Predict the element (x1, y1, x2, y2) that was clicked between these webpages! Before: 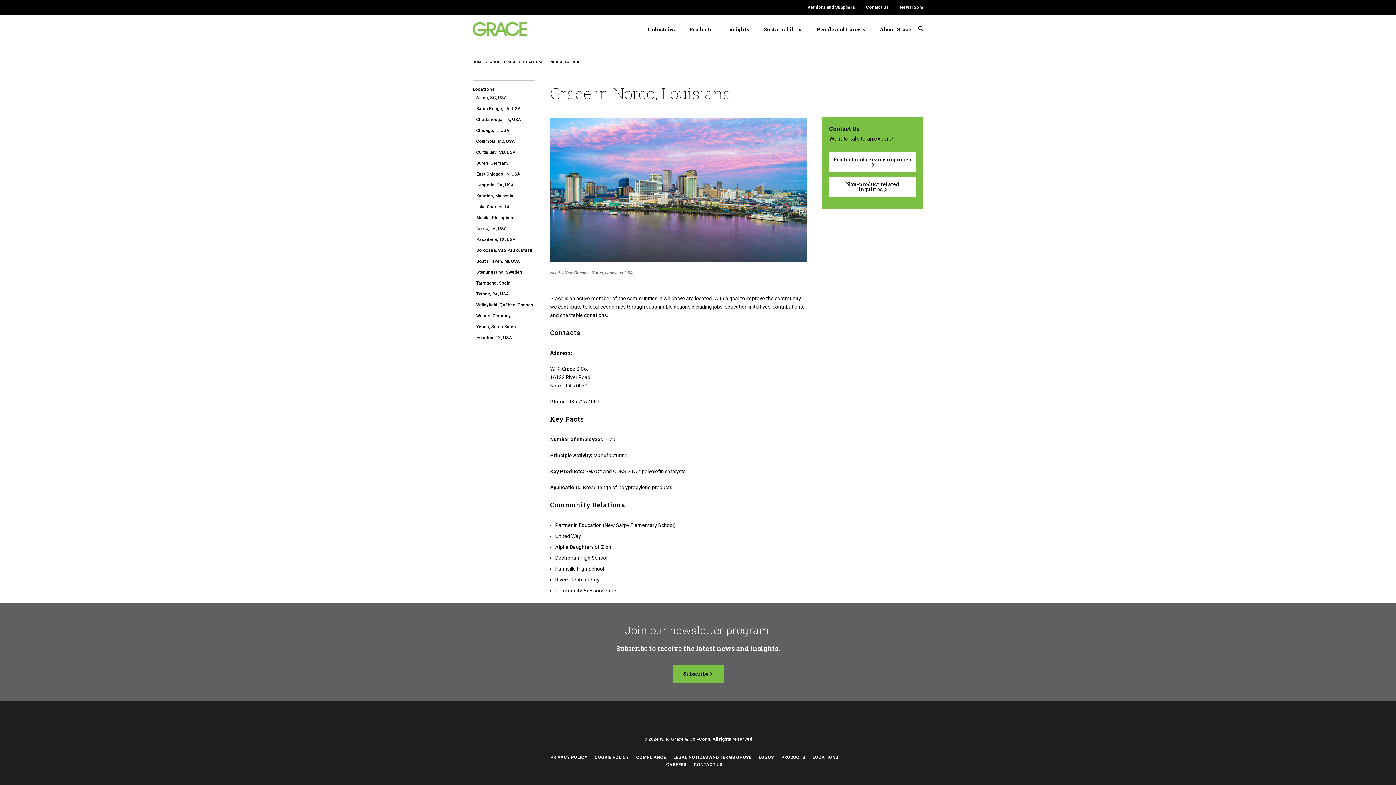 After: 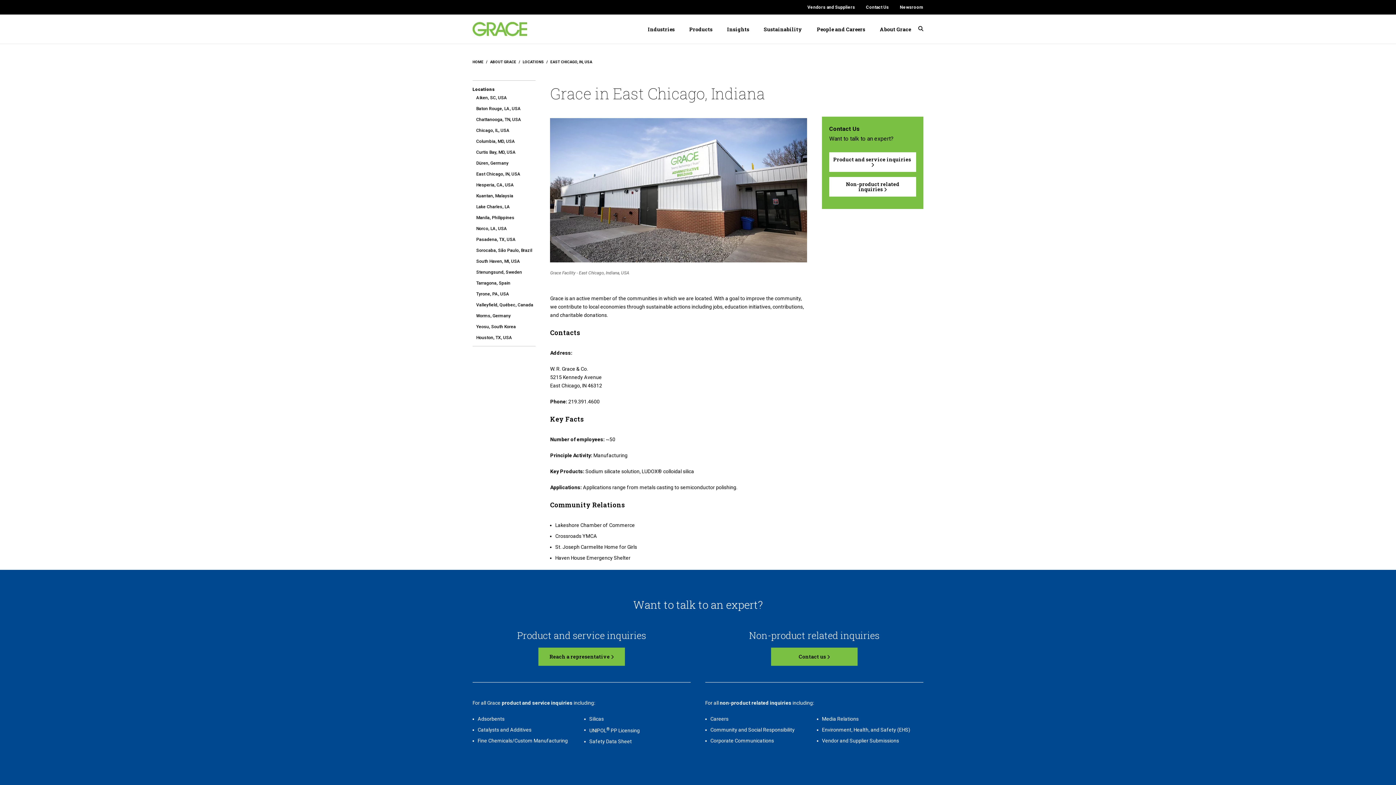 Action: label: East Chicago, IN, USA bbox: (476, 171, 520, 176)